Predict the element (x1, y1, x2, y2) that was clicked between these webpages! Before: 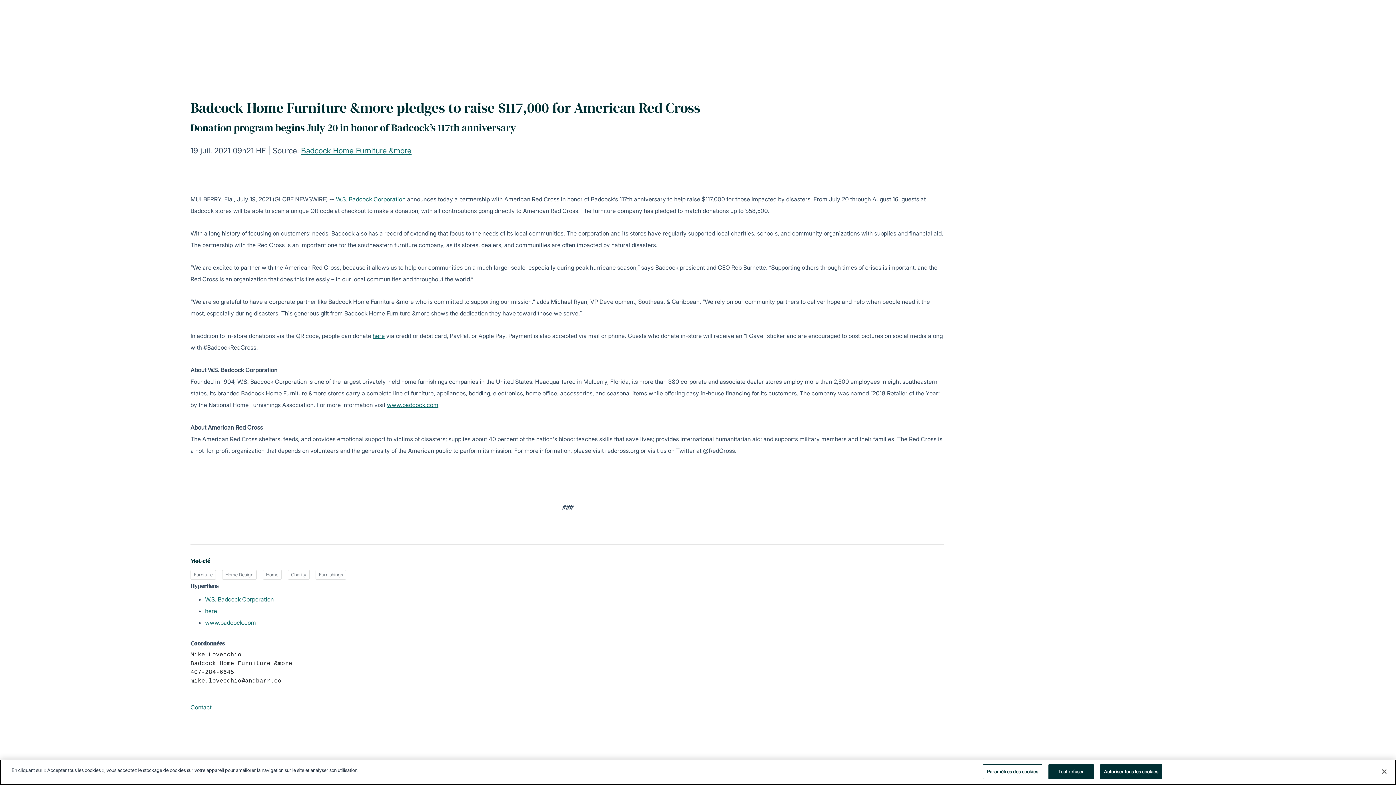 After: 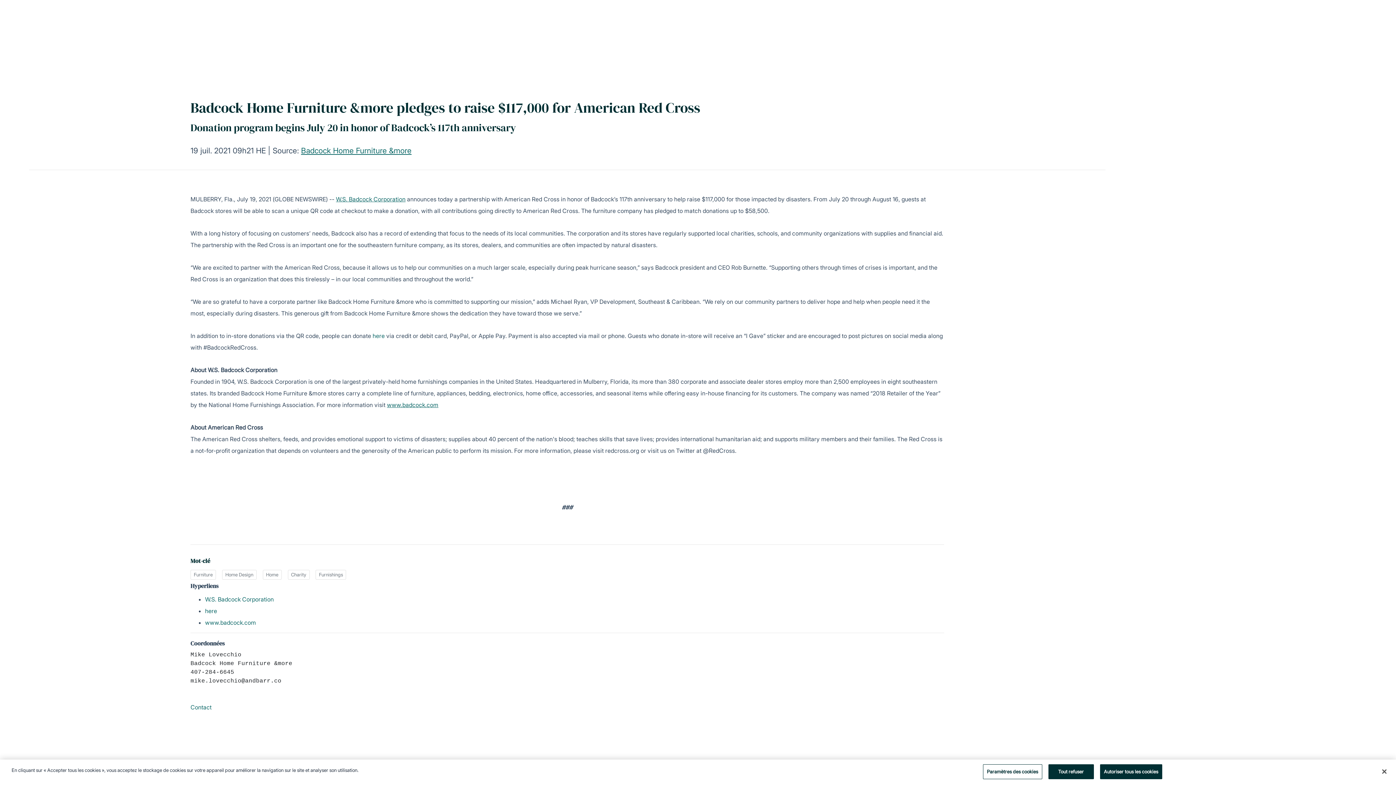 Action: bbox: (372, 332, 384, 339) label: here